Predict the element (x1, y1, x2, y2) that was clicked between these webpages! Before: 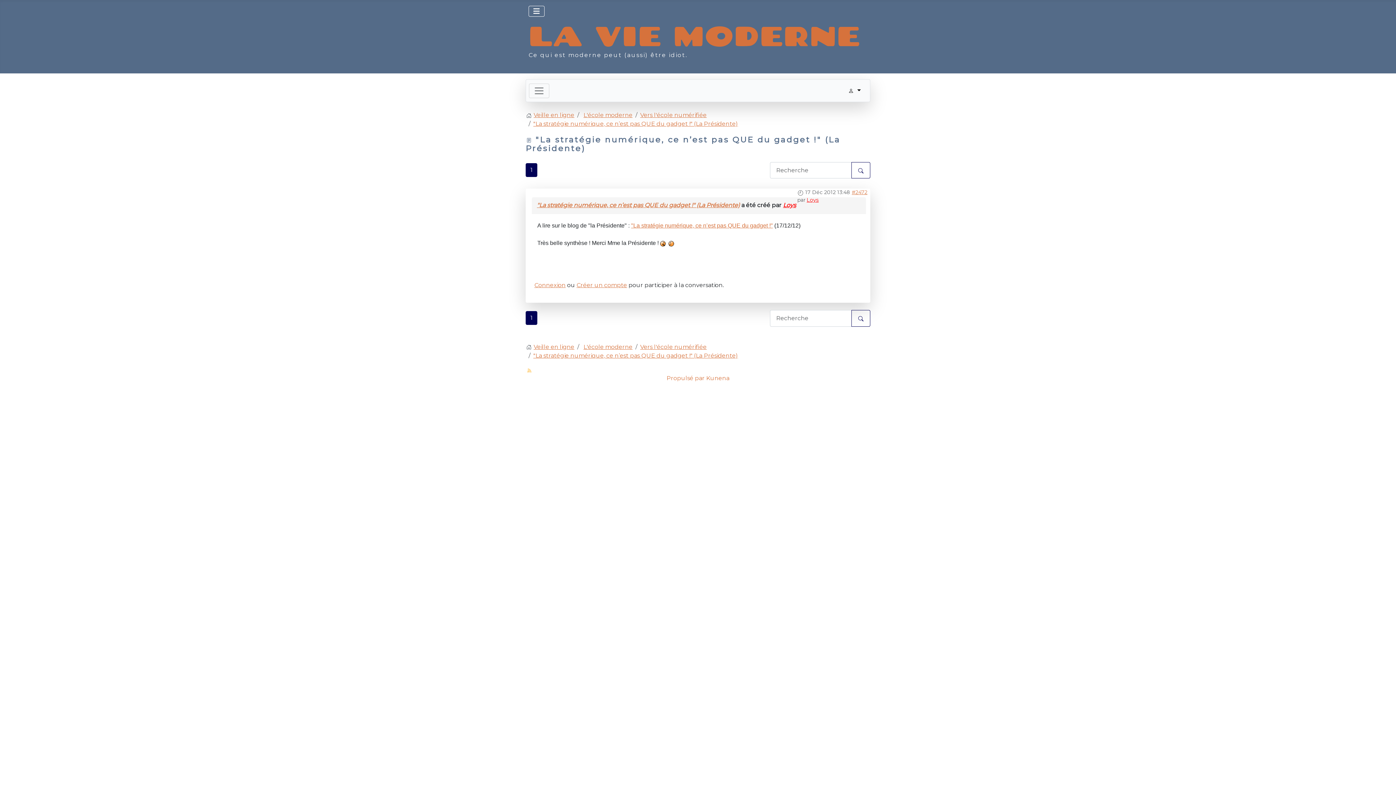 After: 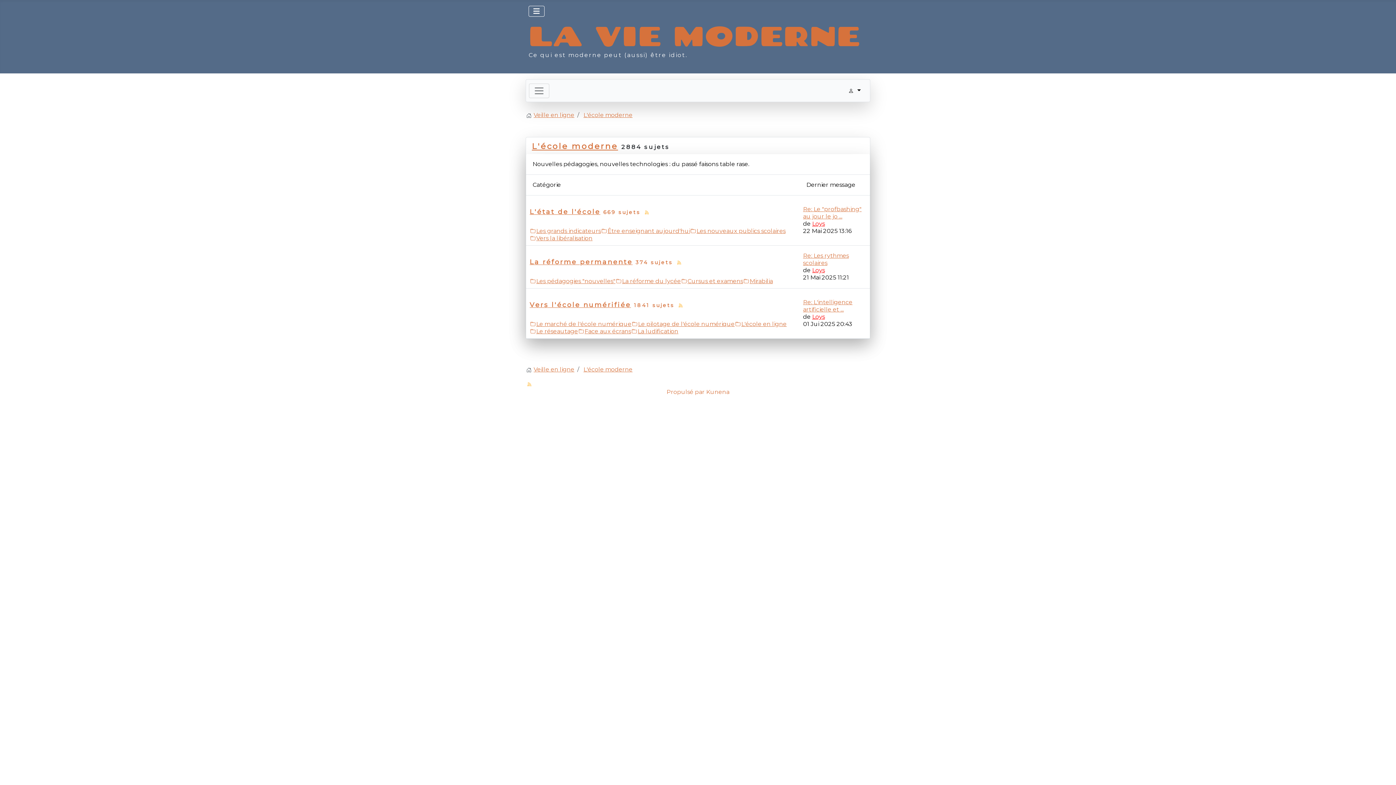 Action: bbox: (583, 343, 632, 350) label: L'école moderne